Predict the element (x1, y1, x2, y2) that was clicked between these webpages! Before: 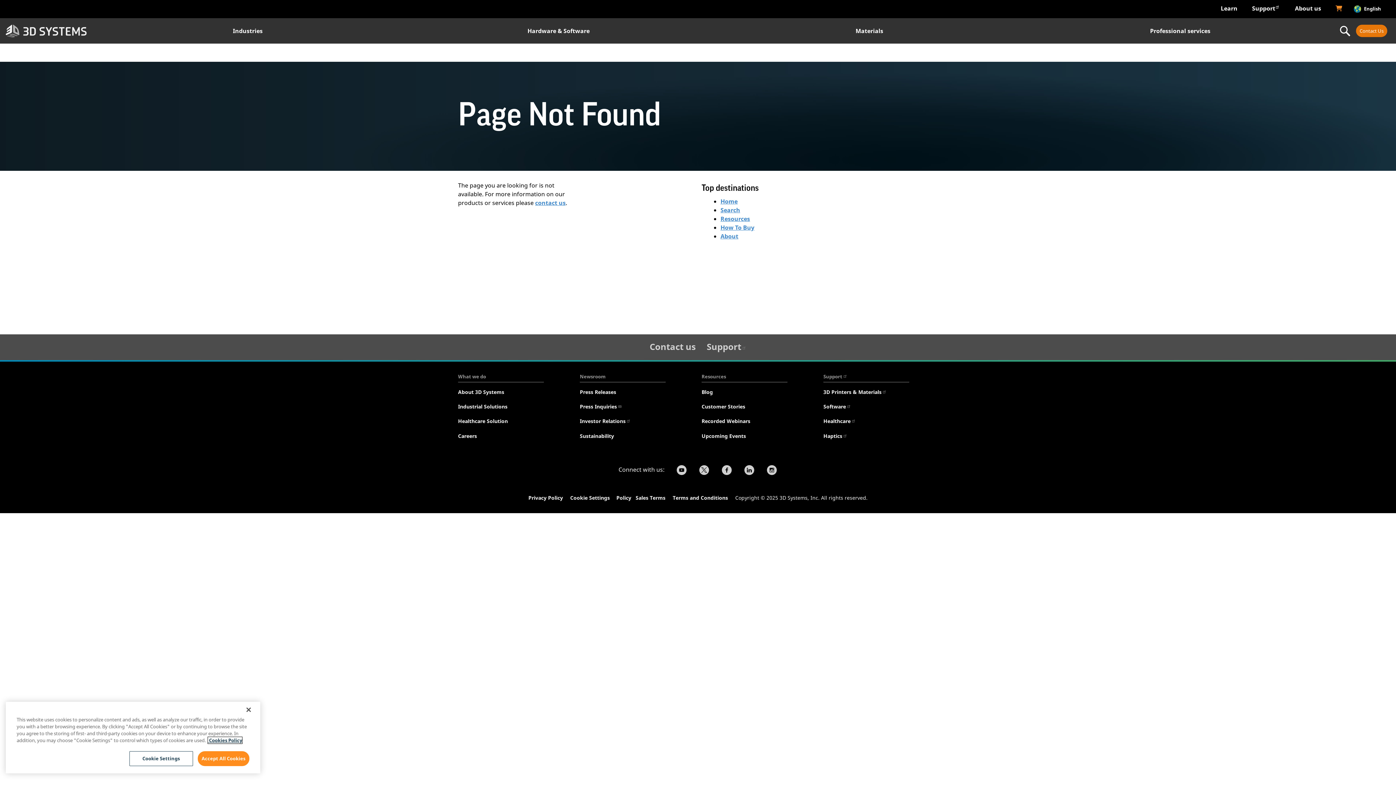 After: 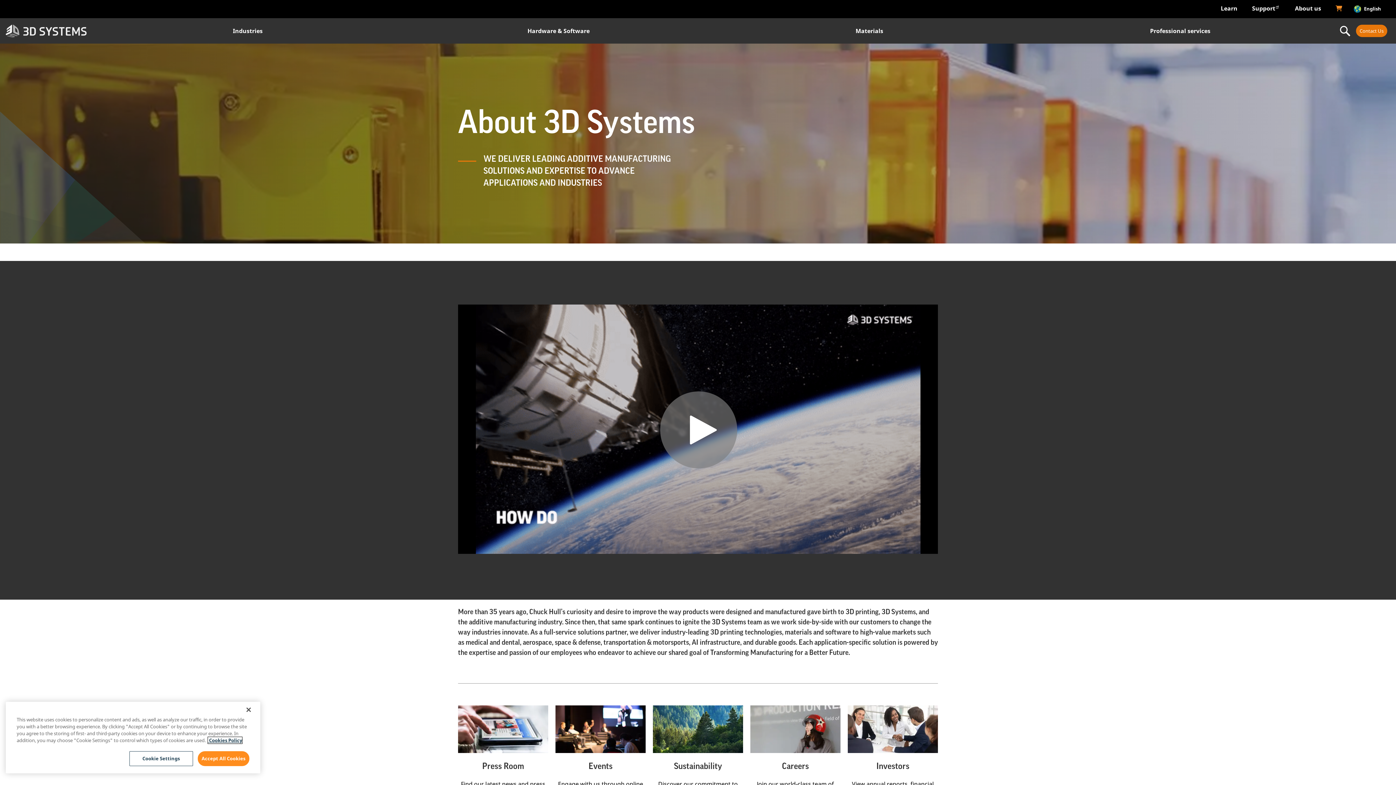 Action: bbox: (458, 373, 544, 382) label: What we do